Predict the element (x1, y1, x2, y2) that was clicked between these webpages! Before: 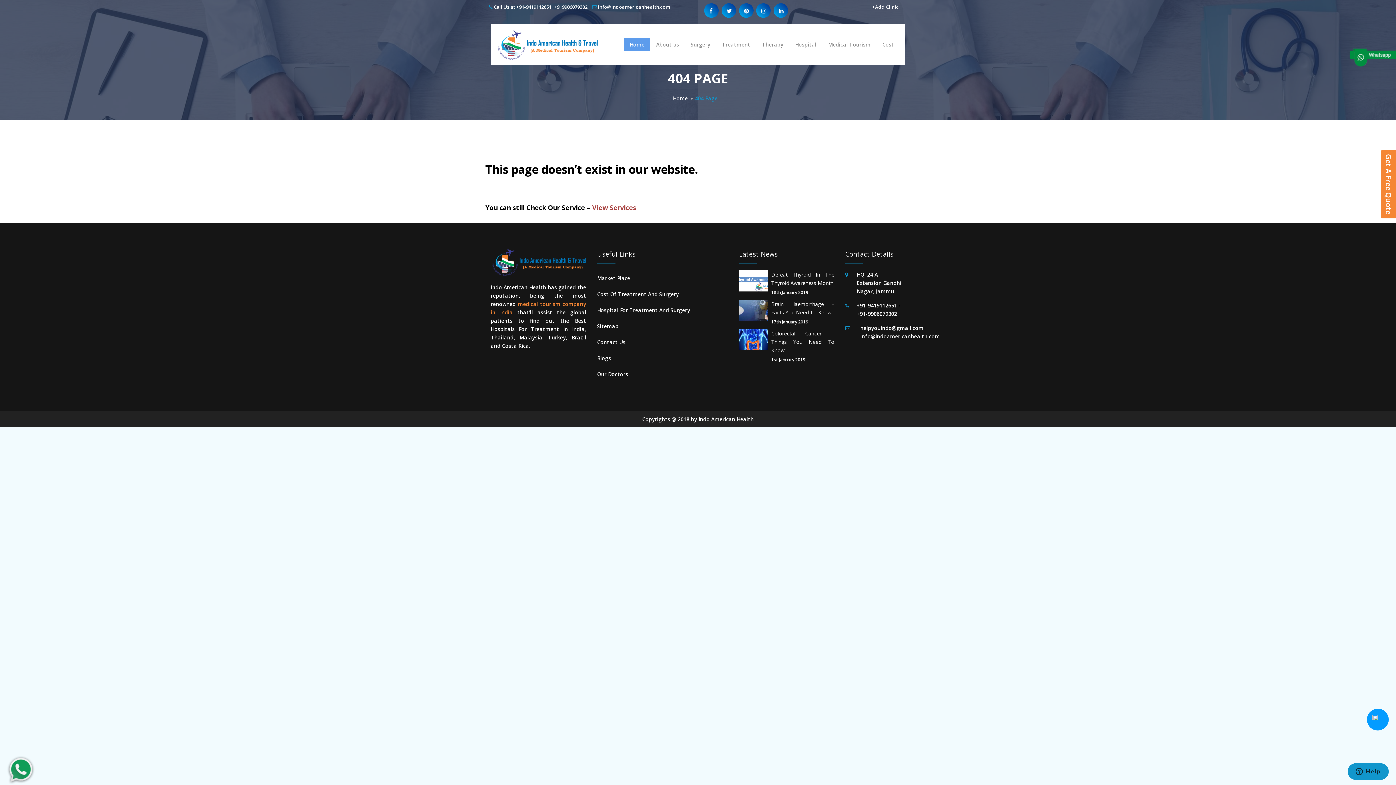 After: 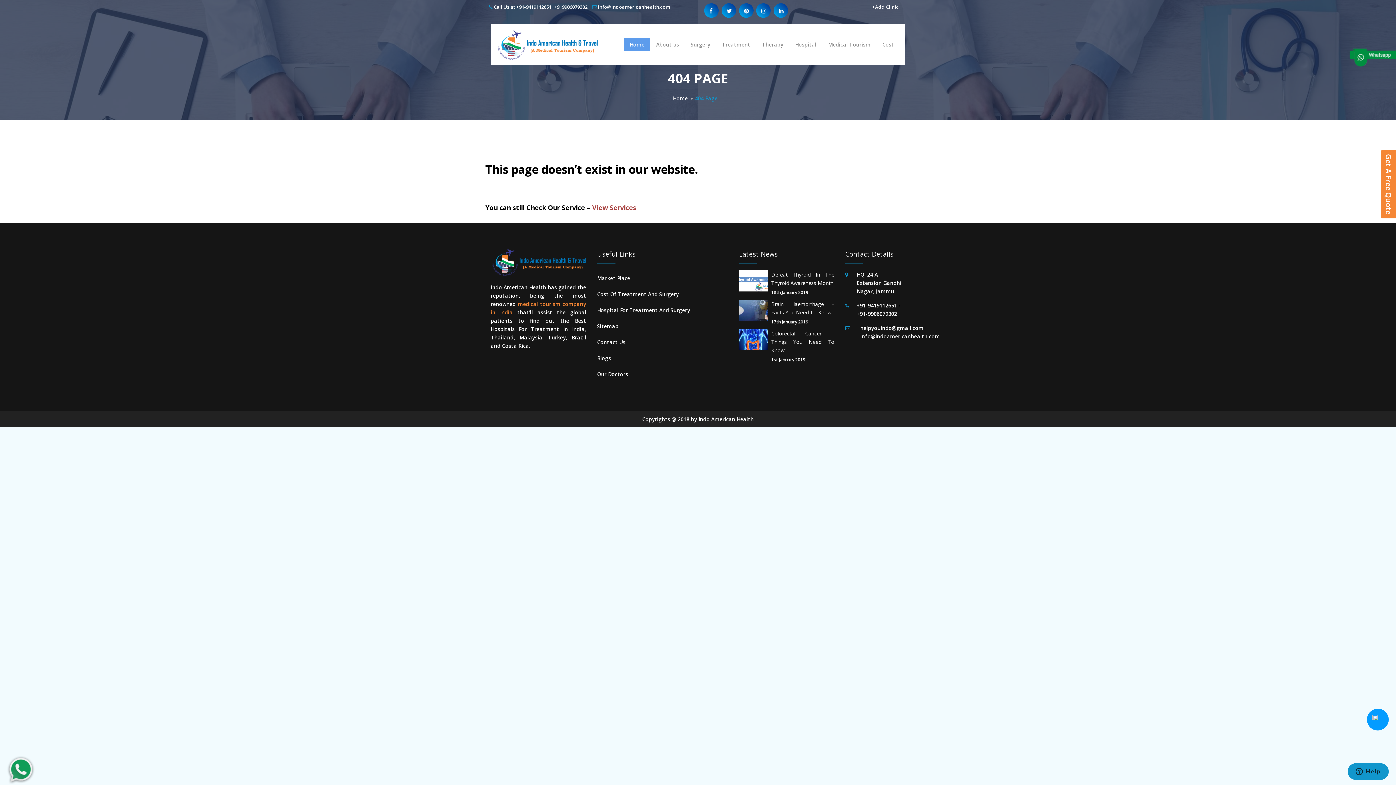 Action: label: info@indoamericanhealth.com bbox: (860, 333, 940, 340)